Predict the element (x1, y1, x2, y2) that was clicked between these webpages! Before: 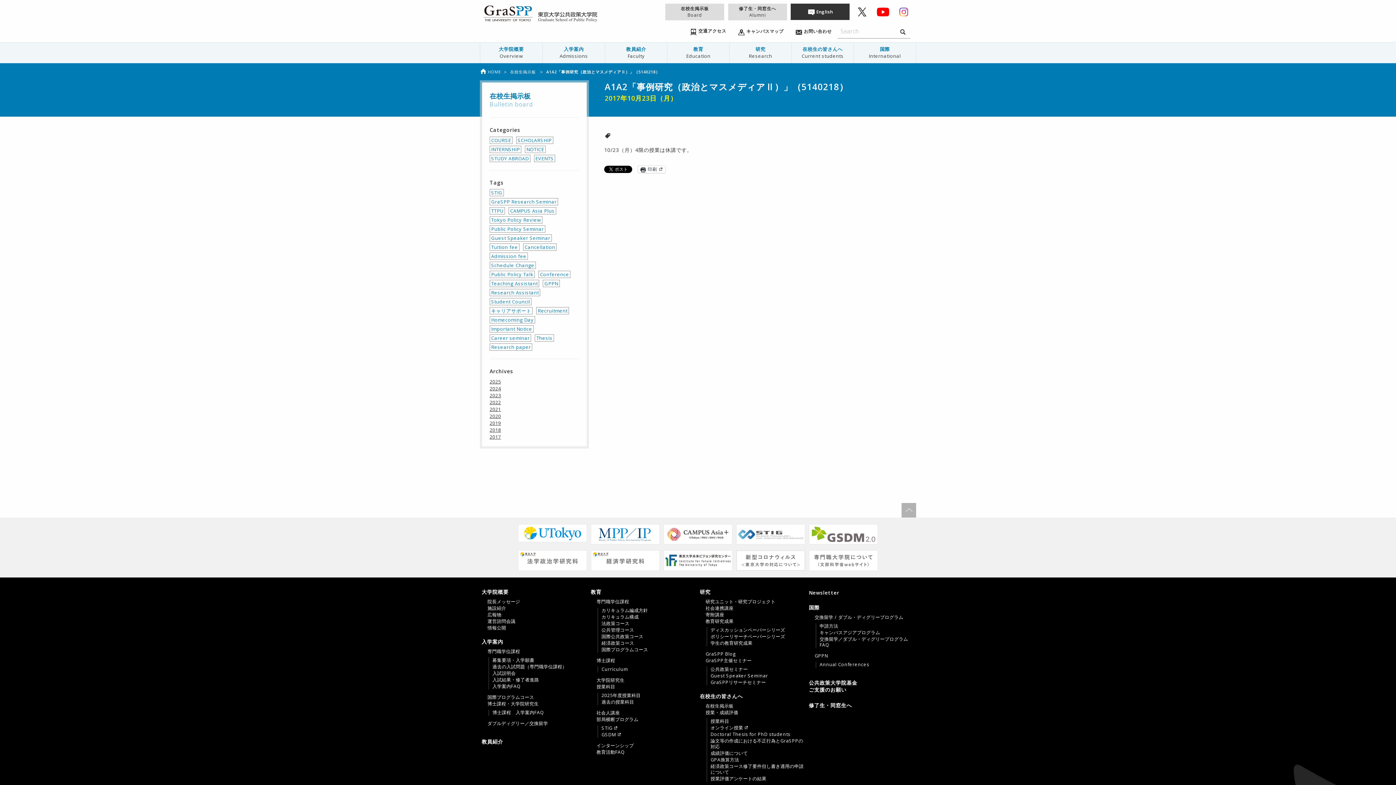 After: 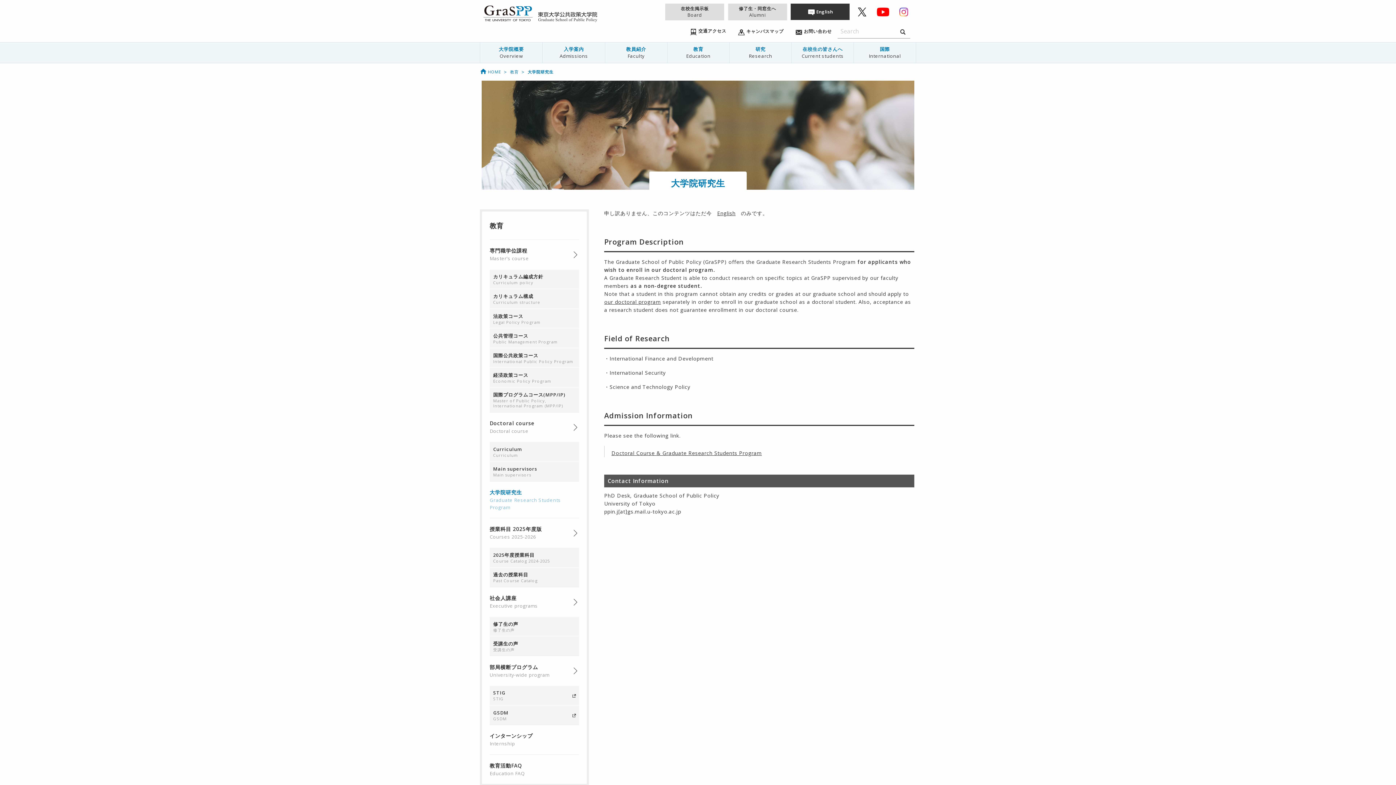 Action: bbox: (596, 677, 696, 683) label: 大学院研究生